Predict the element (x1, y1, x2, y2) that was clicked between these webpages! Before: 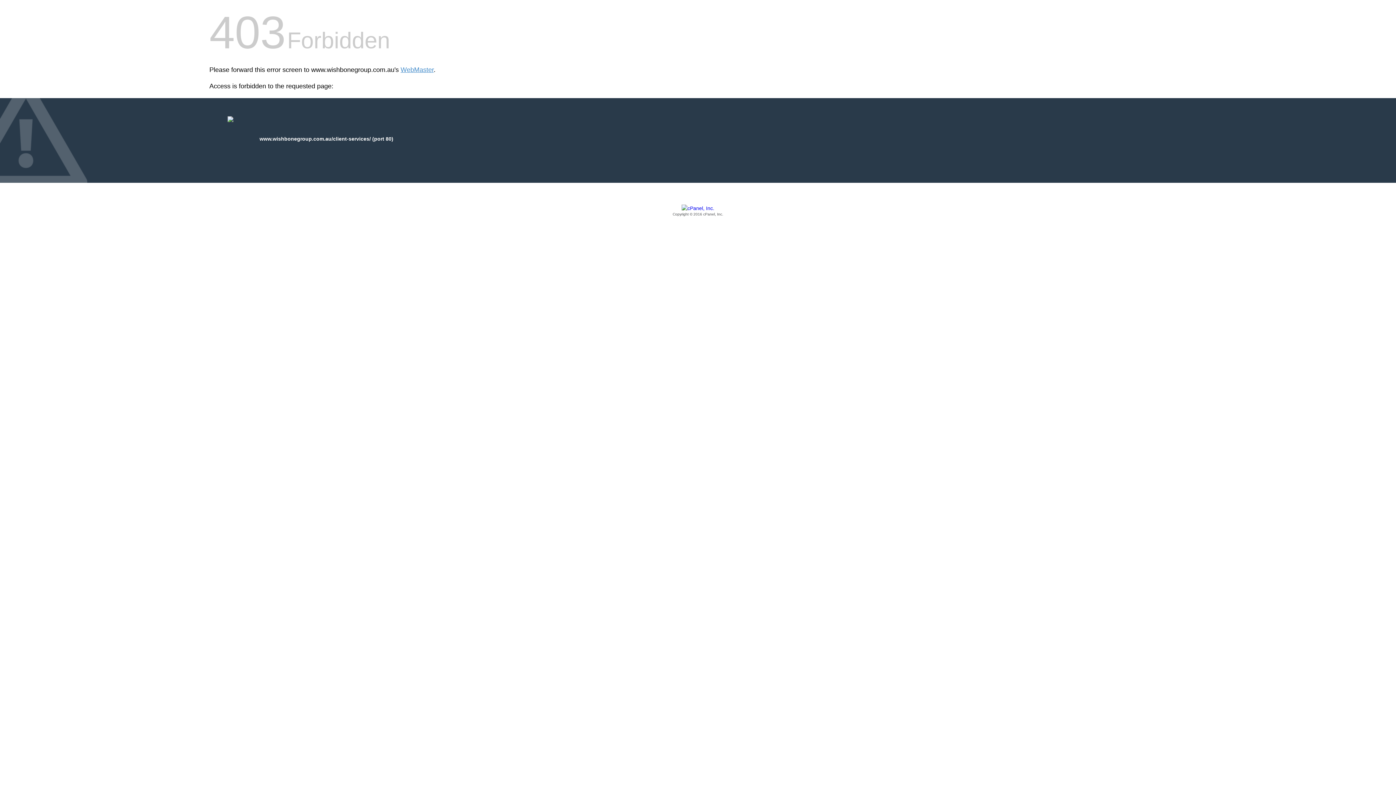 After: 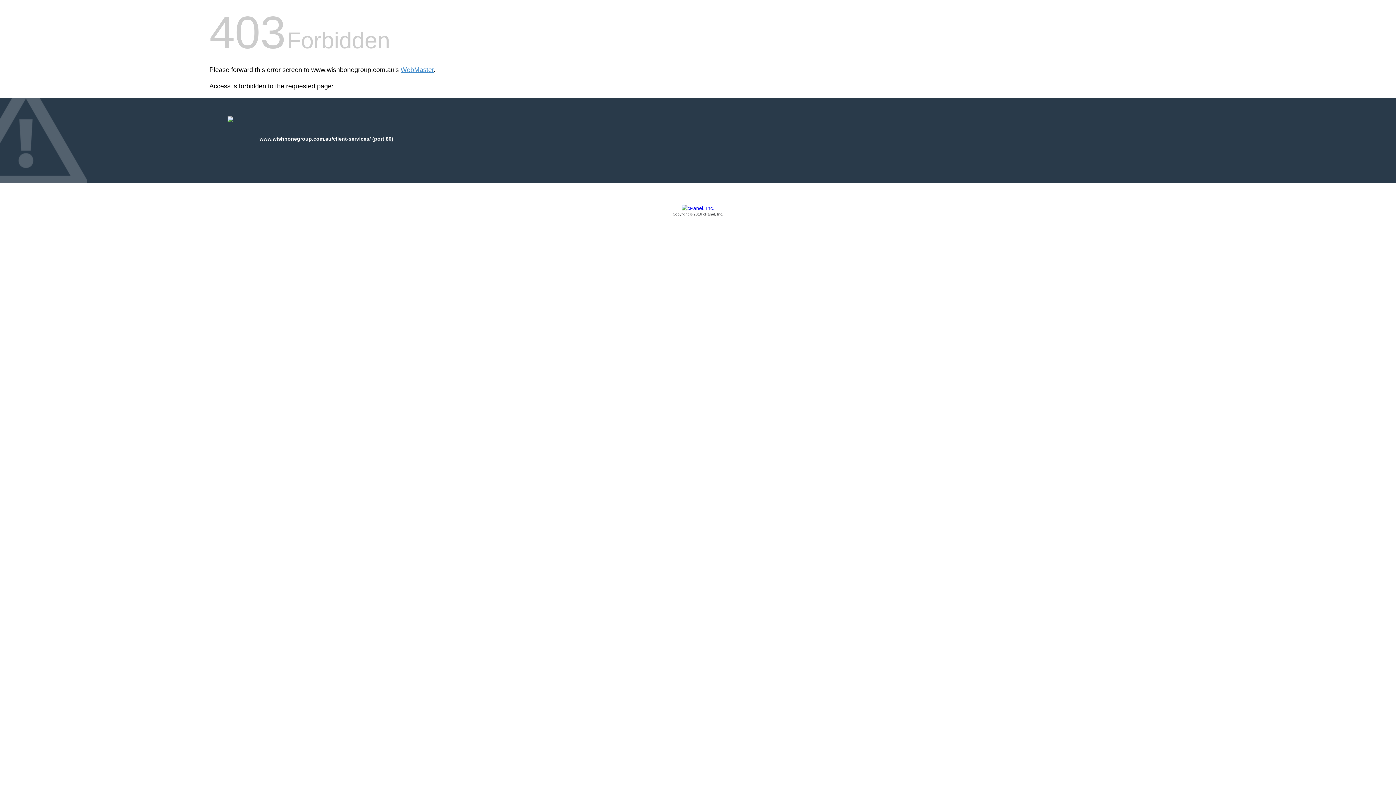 Action: bbox: (209, 205, 1186, 217) label: Copyright © 2016 cPanel, Inc.